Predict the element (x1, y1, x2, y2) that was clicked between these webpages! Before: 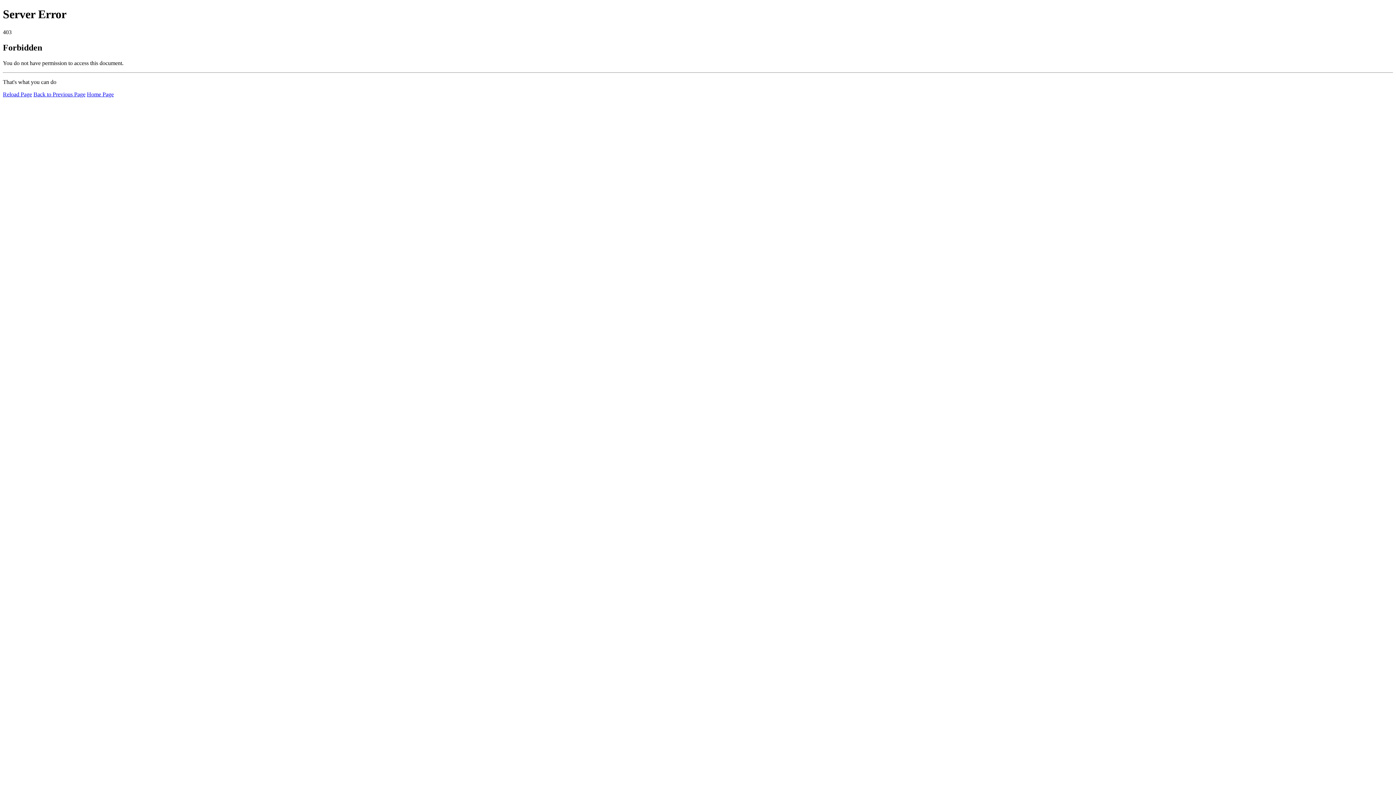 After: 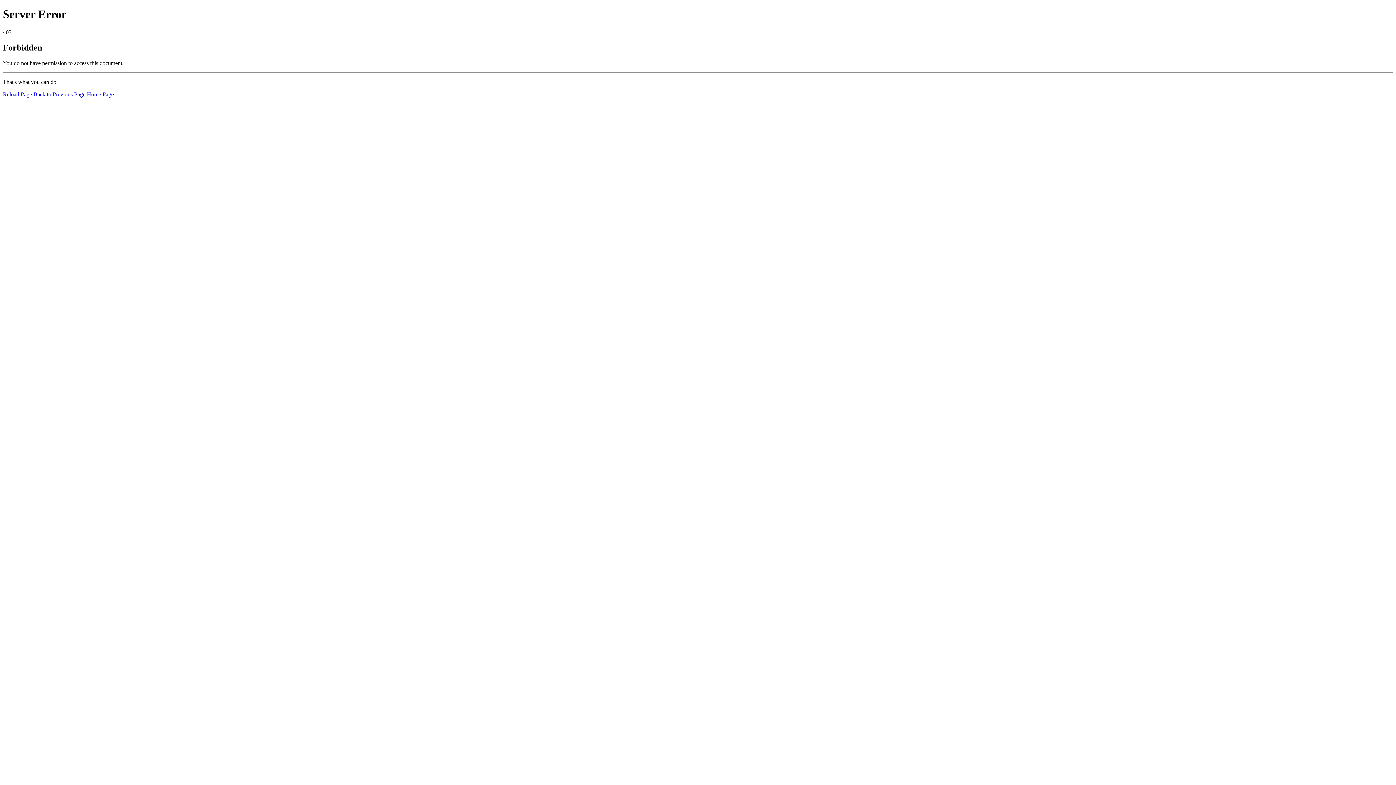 Action: bbox: (2, 91, 32, 97) label: Reload Page